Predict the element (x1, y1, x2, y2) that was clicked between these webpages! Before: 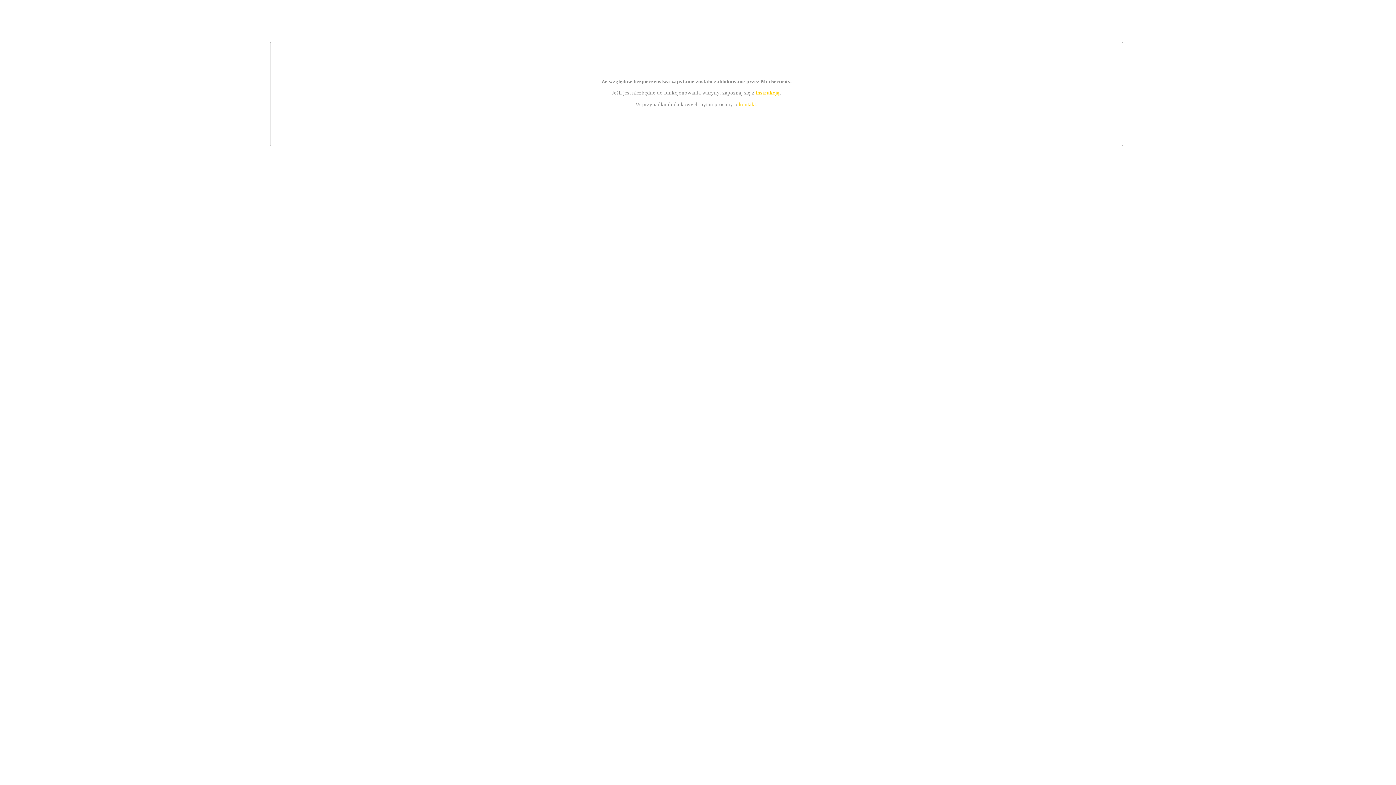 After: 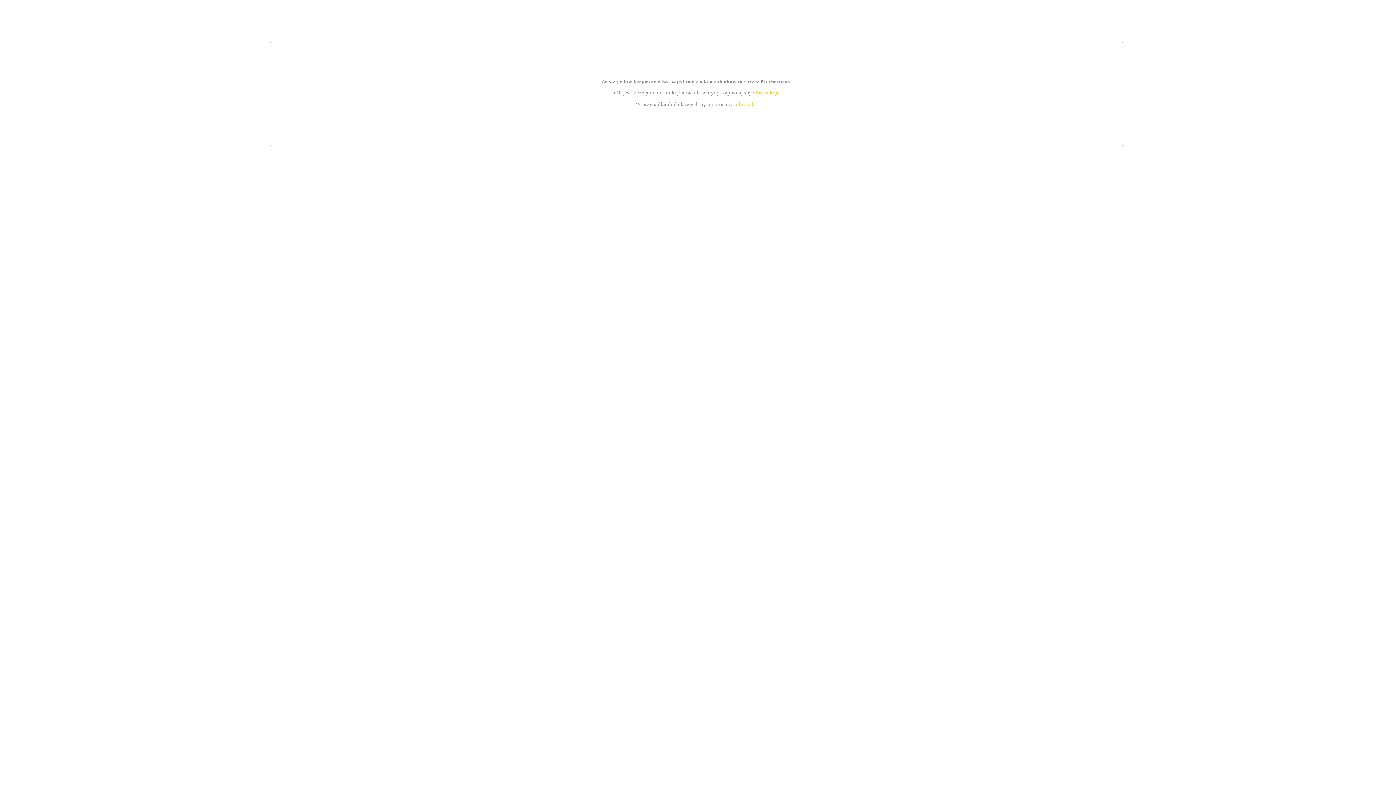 Action: bbox: (755, 89, 779, 95) label: instrukcją